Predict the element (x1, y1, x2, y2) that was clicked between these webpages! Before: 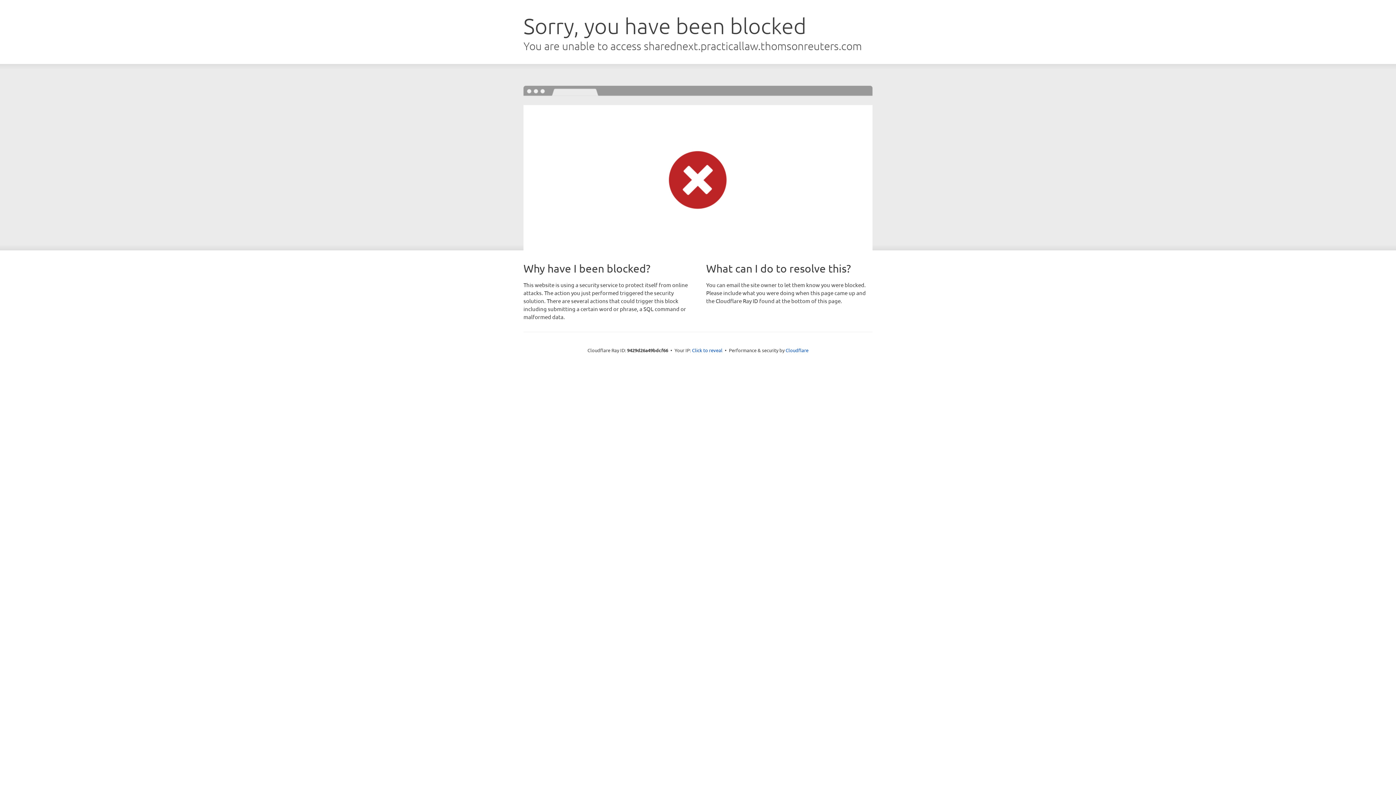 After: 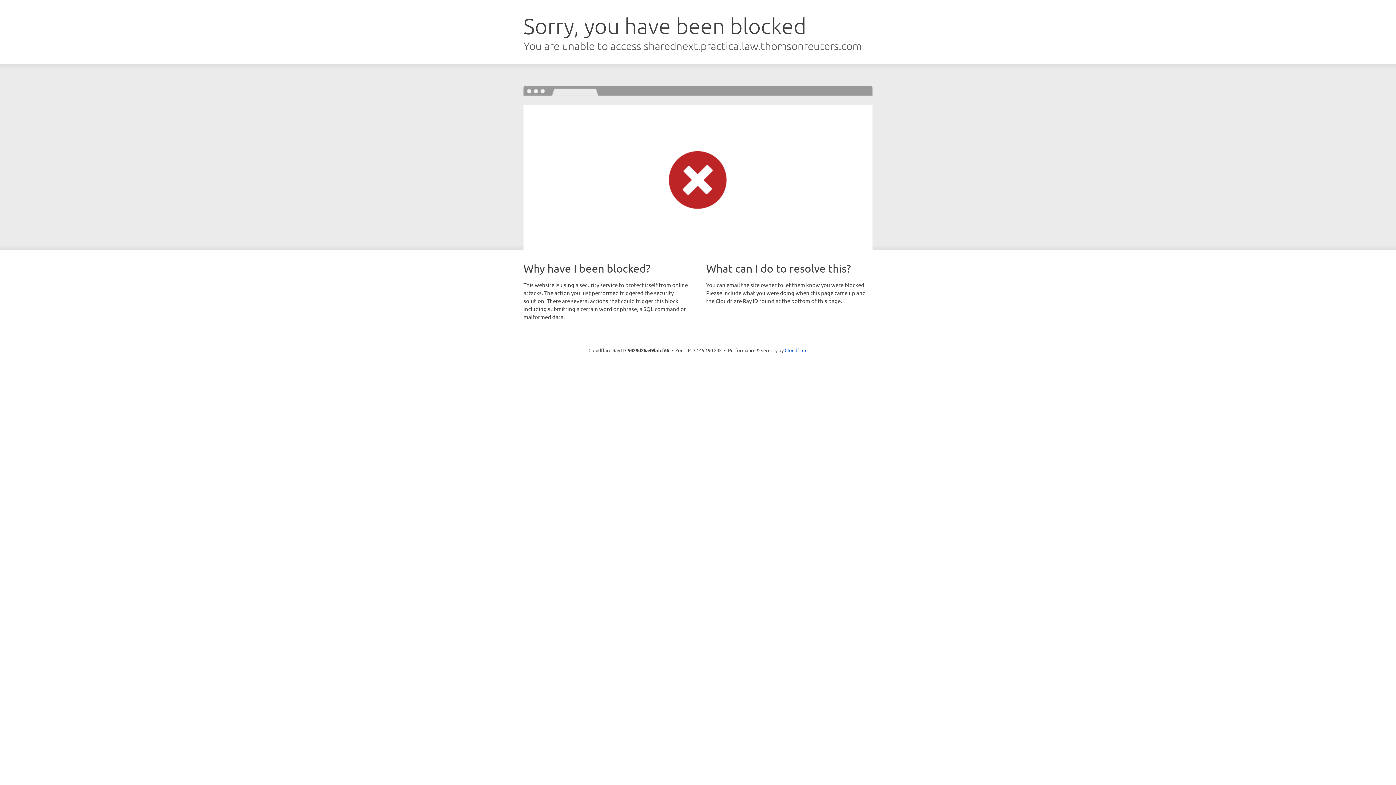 Action: label: Click to reveal bbox: (692, 346, 722, 353)